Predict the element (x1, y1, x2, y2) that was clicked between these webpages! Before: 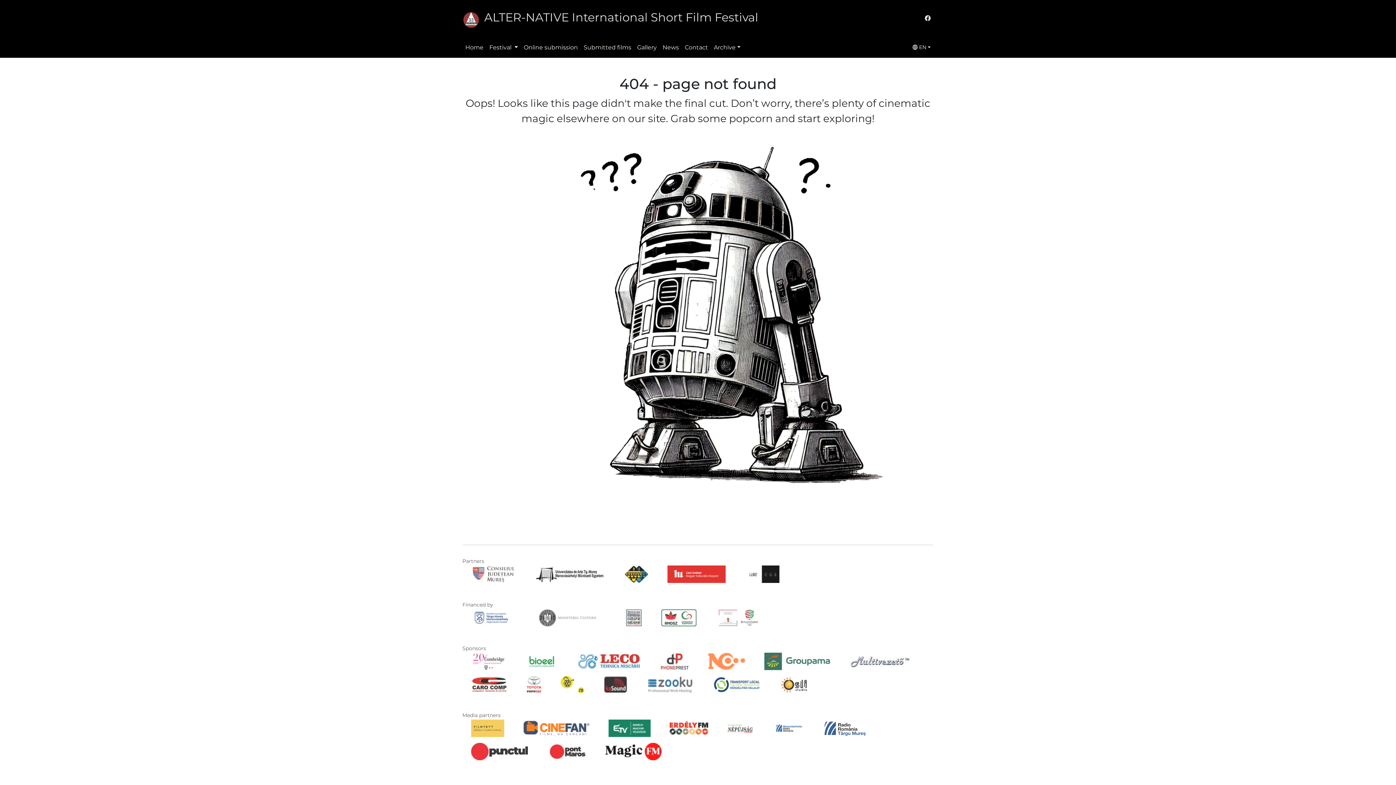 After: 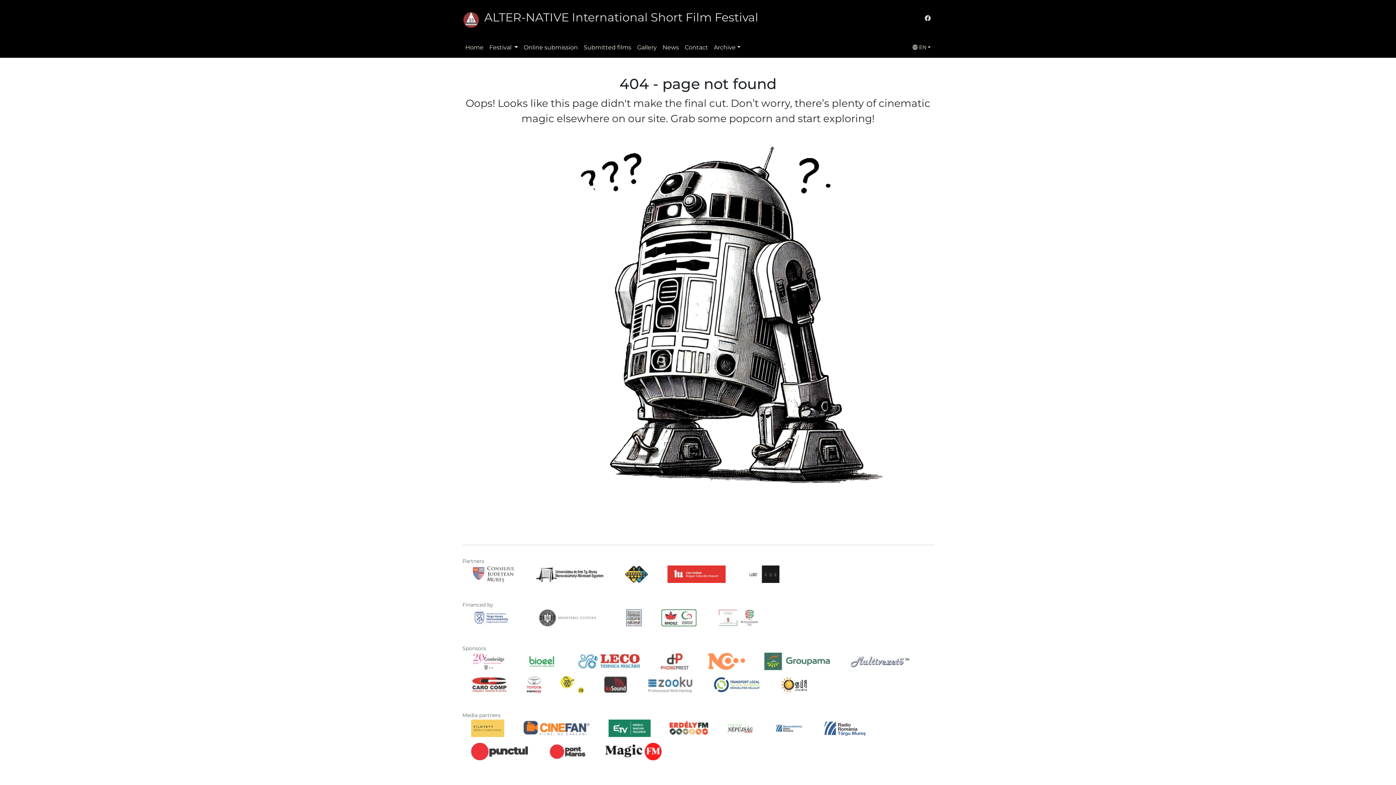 Action: bbox: (528, 609, 609, 626)